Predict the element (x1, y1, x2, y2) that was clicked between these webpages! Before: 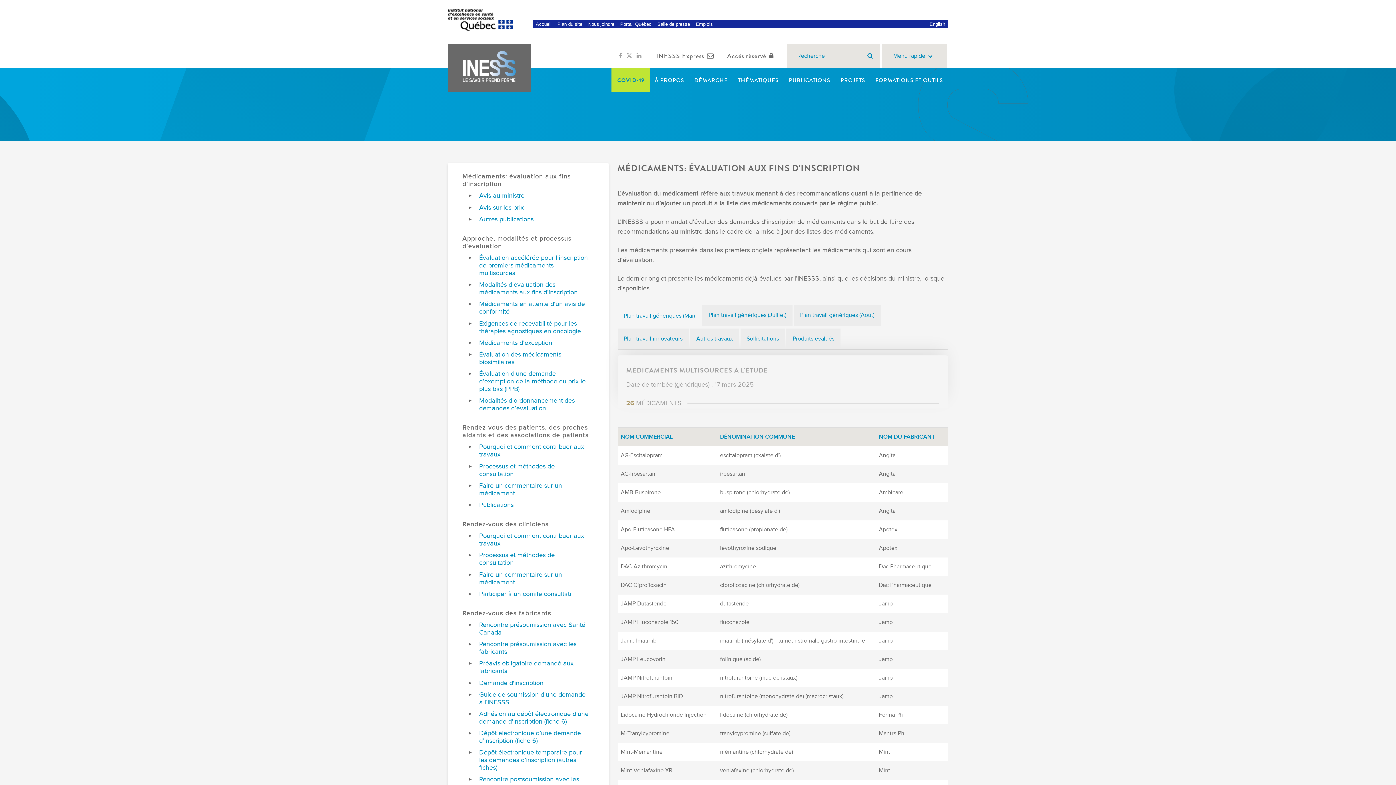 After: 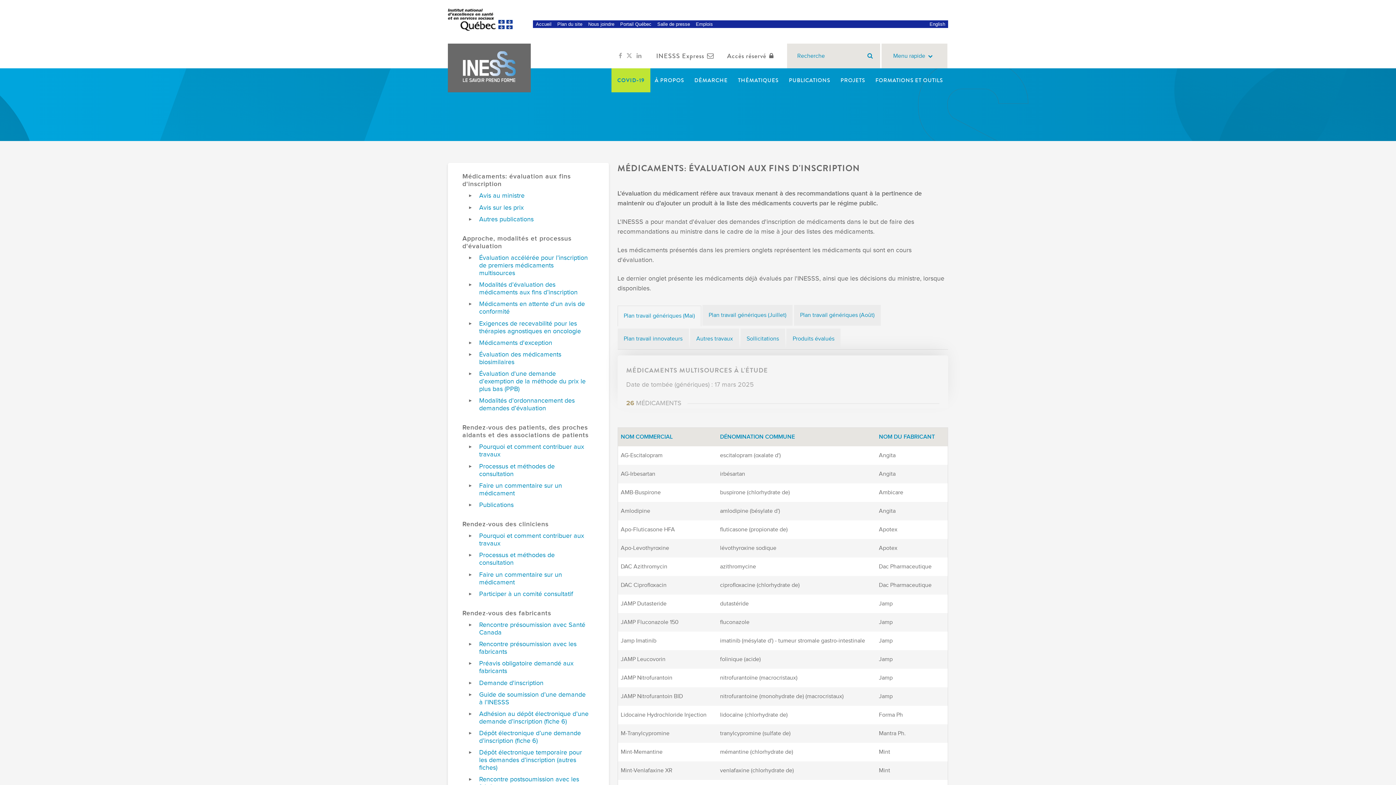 Action: bbox: (633, 52, 644, 59) label: Lien vers la page LinkedIn de l'INESSS